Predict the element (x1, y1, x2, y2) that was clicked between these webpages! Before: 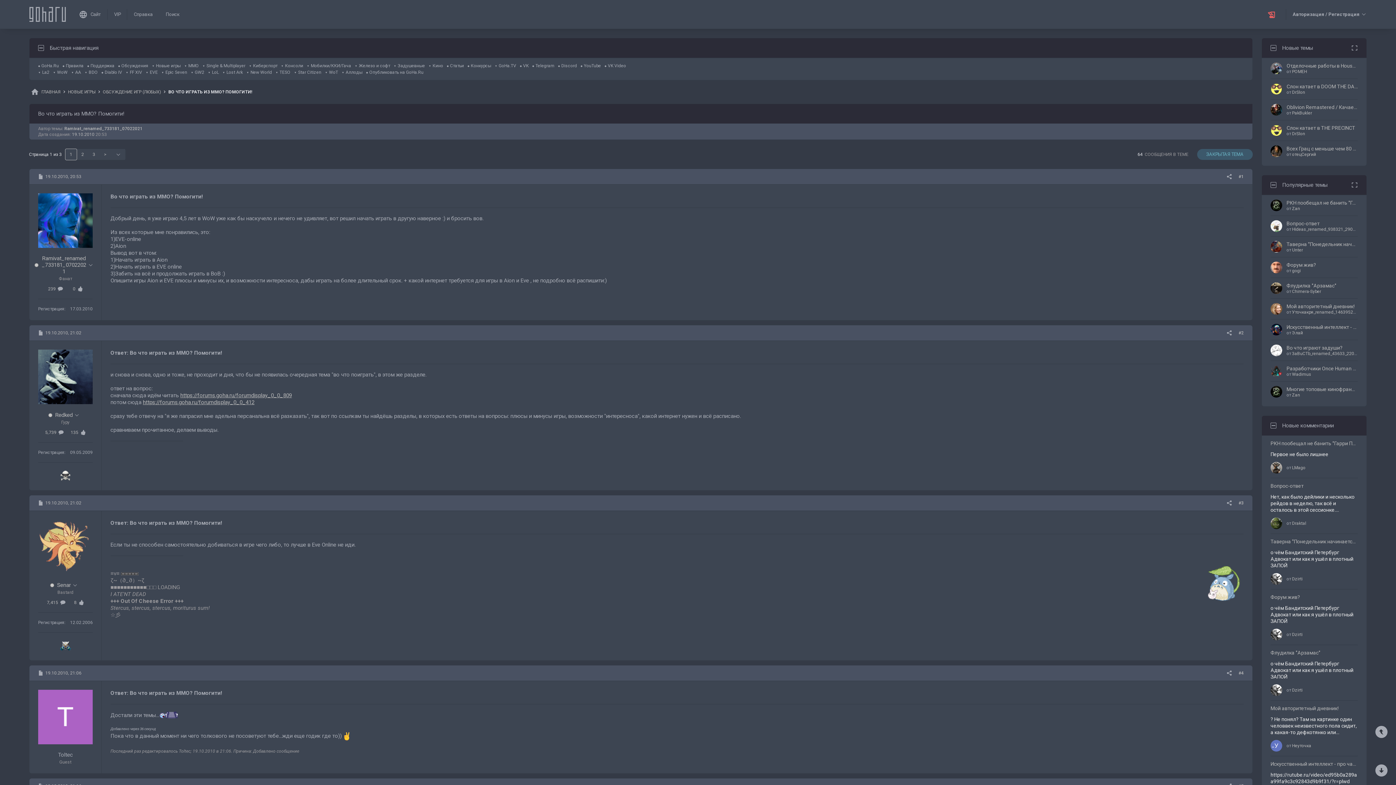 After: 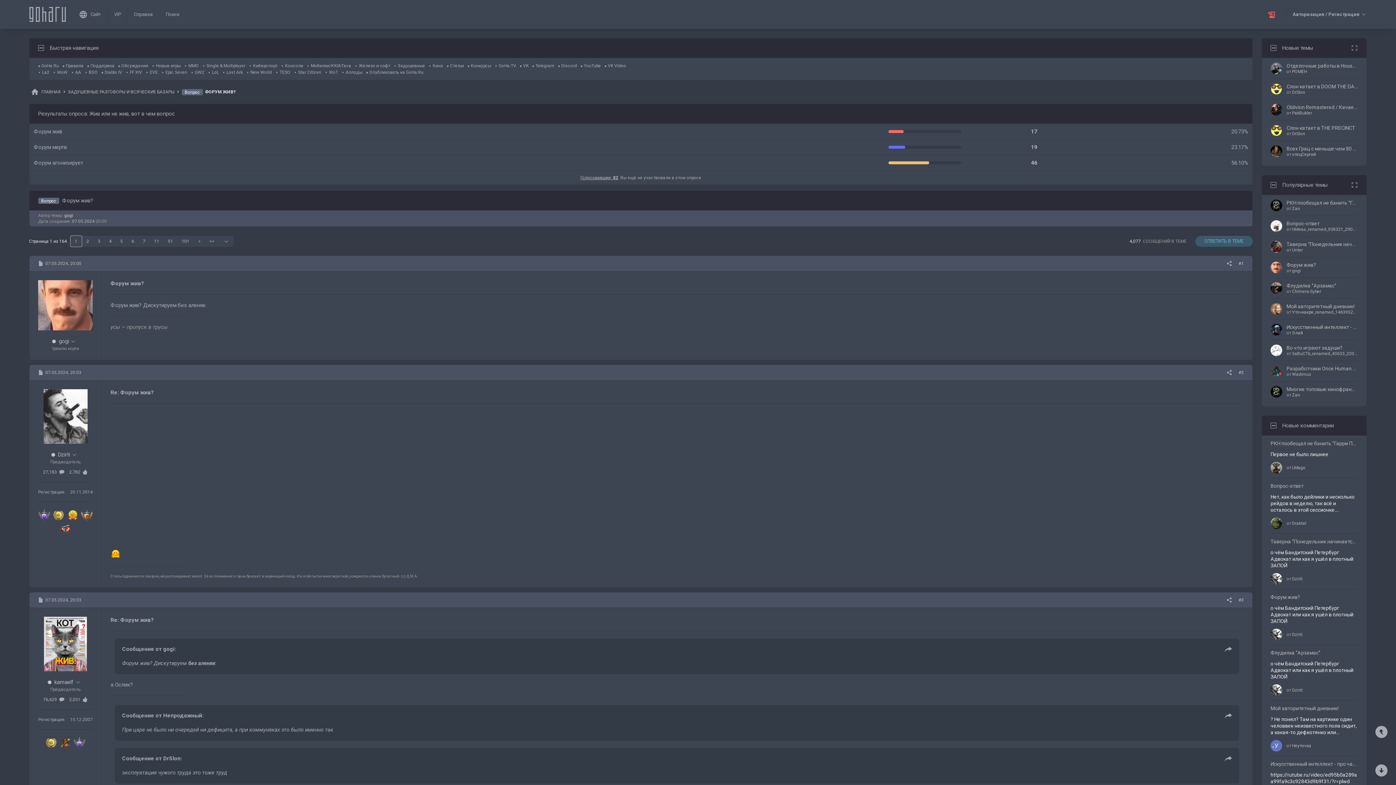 Action: bbox: (1286, 261, 1358, 268) label: Форум жив?